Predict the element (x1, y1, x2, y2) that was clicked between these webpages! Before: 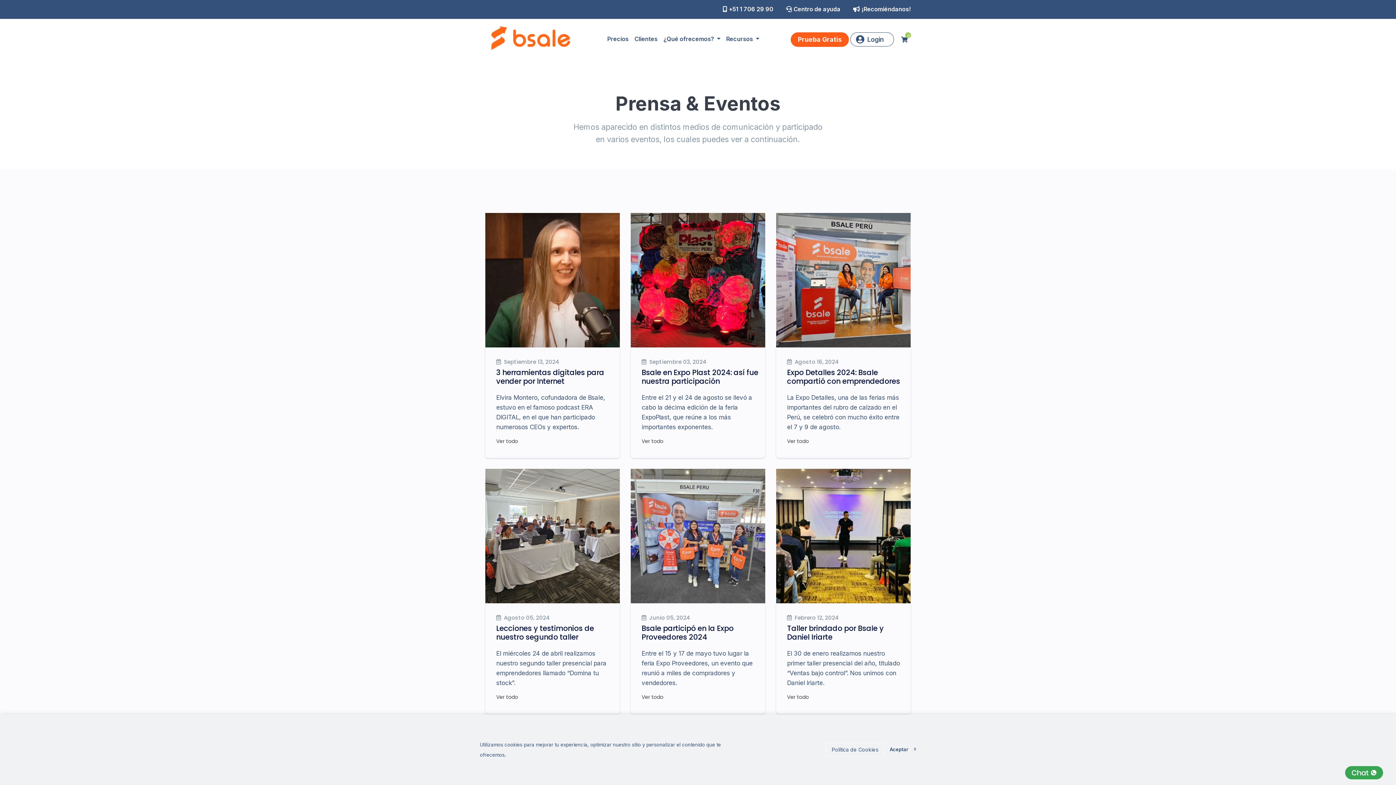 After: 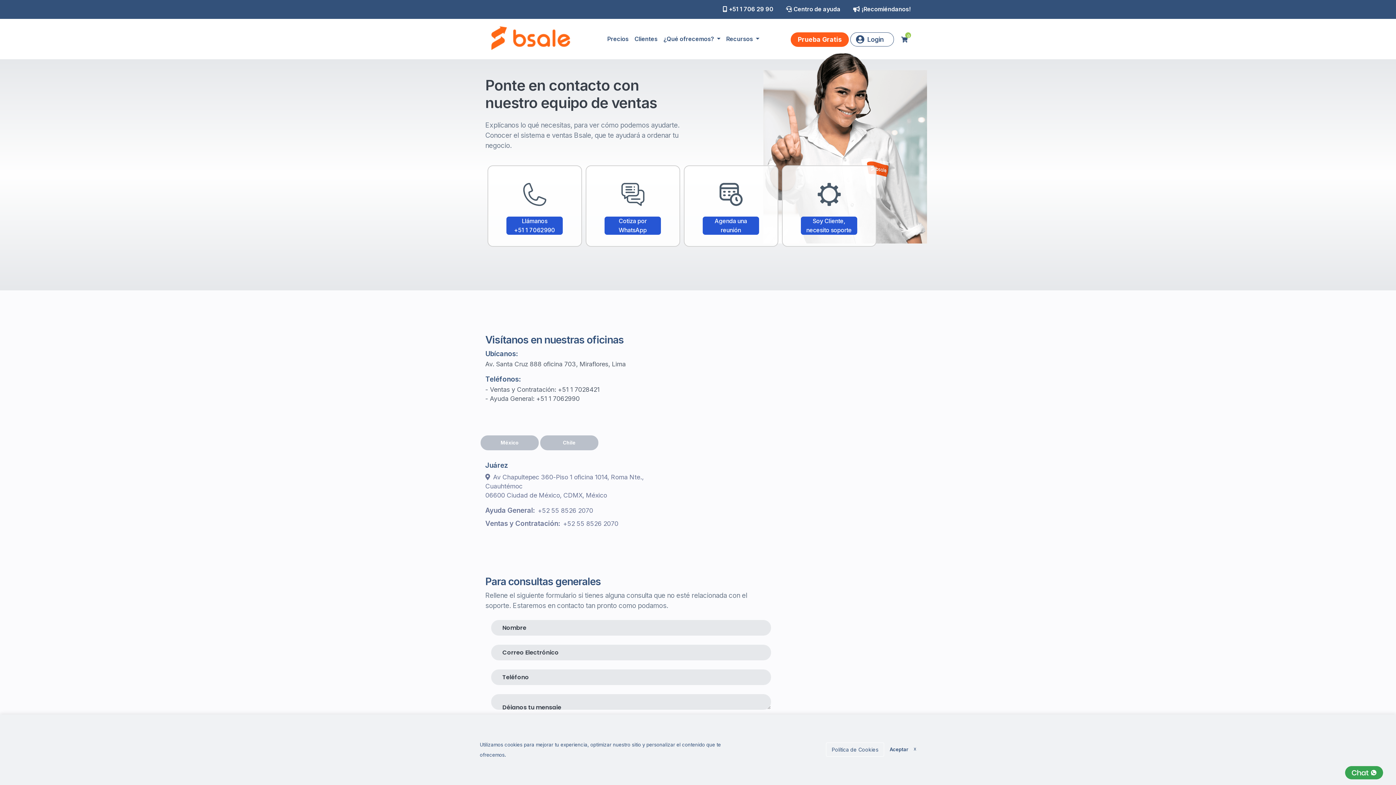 Action: label: Centro de ayuda bbox: (793, 4, 840, 13)